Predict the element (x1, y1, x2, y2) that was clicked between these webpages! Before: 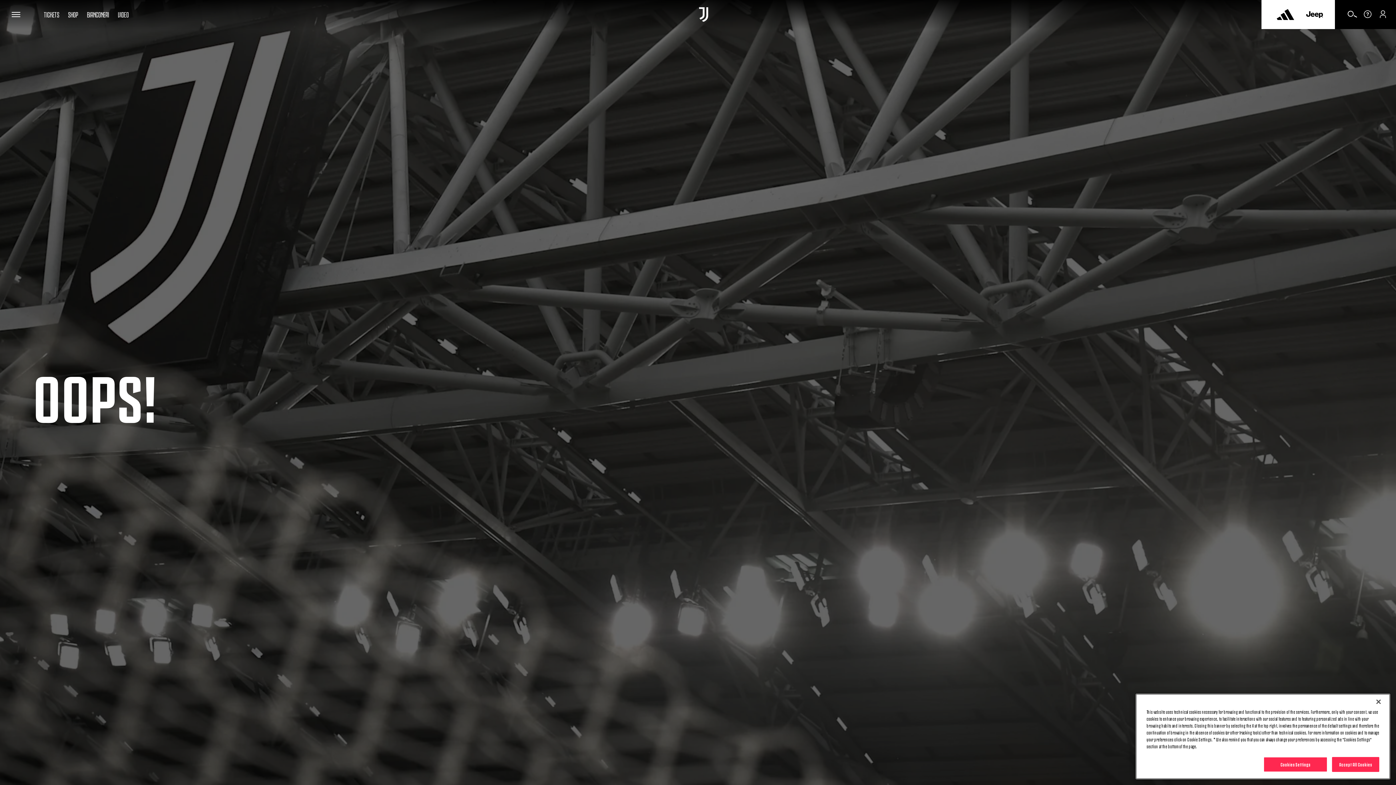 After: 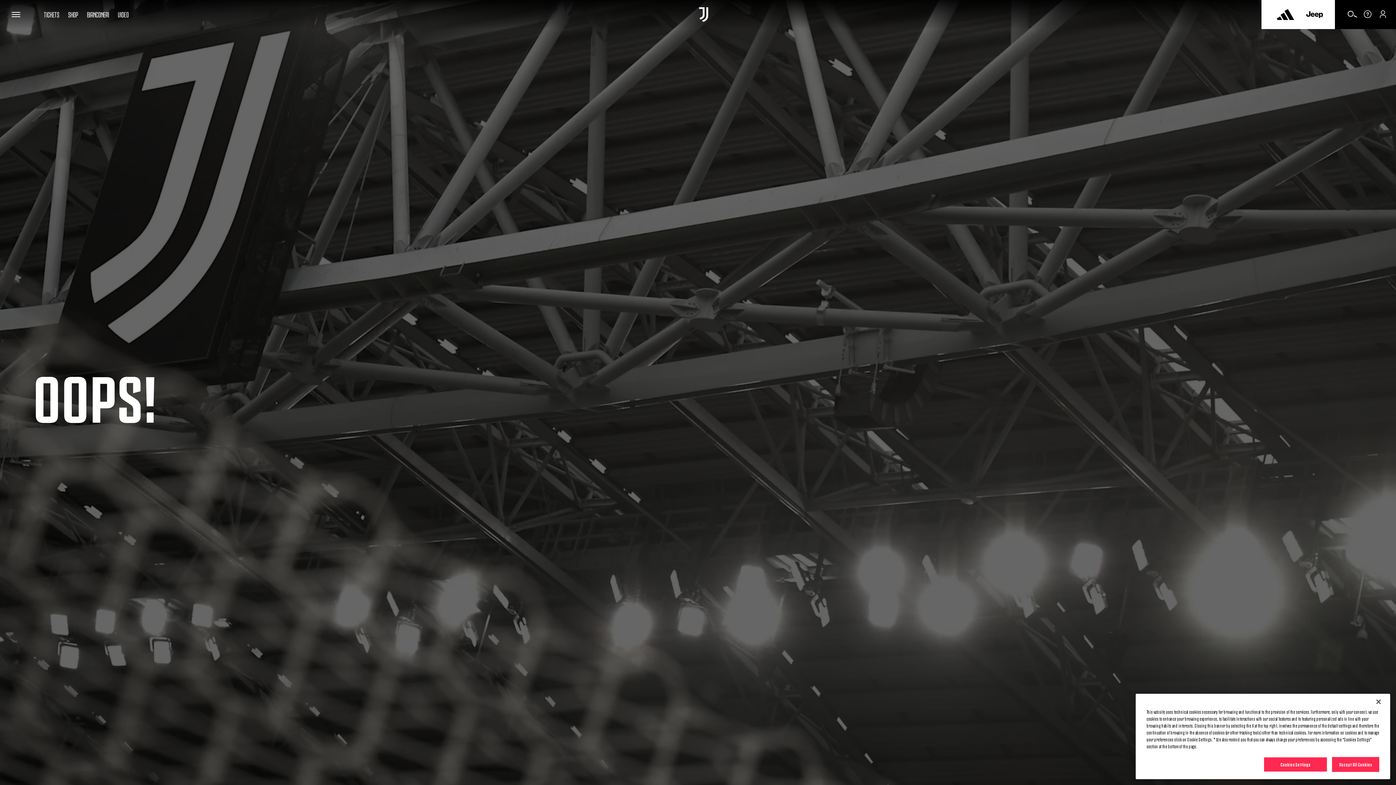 Action: label: Adidas bbox: (1277, 5, 1294, 23)